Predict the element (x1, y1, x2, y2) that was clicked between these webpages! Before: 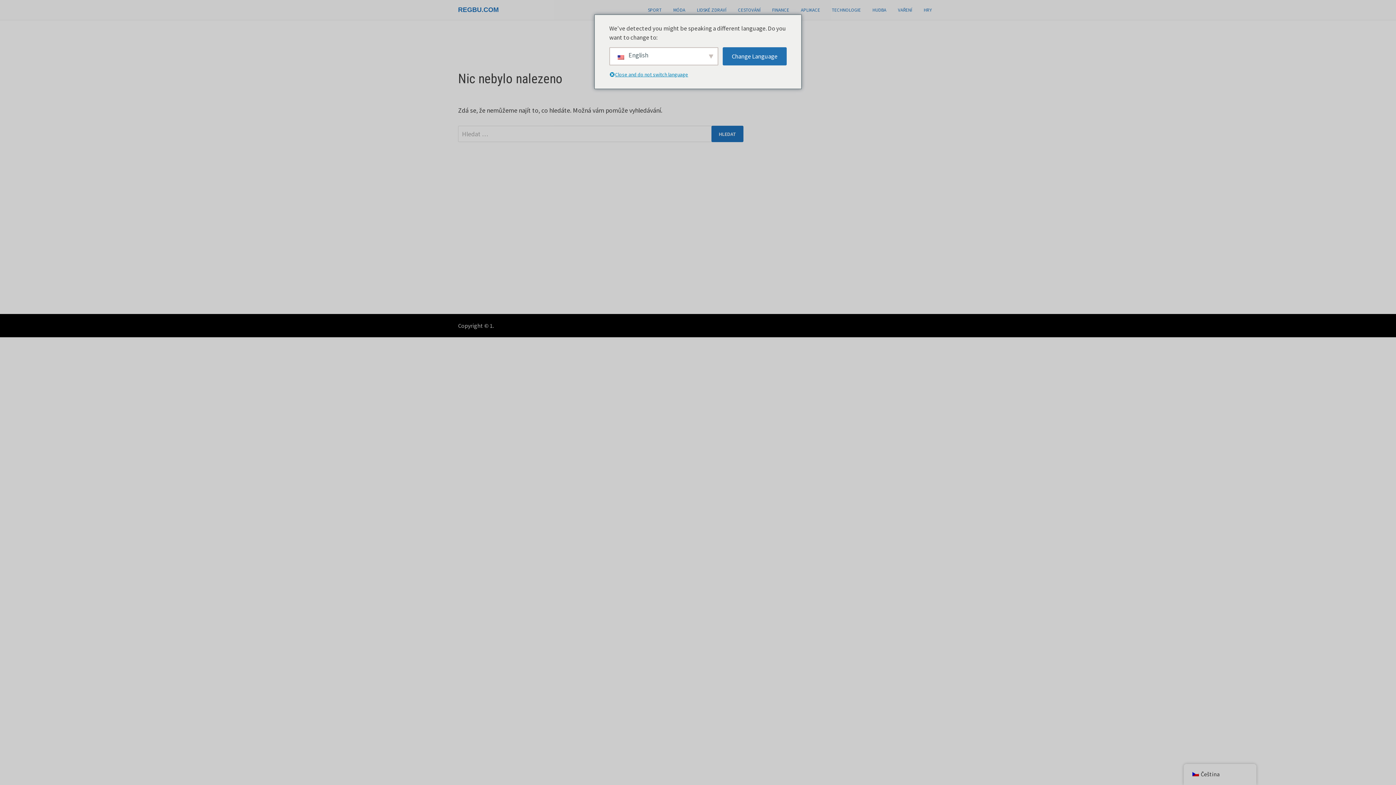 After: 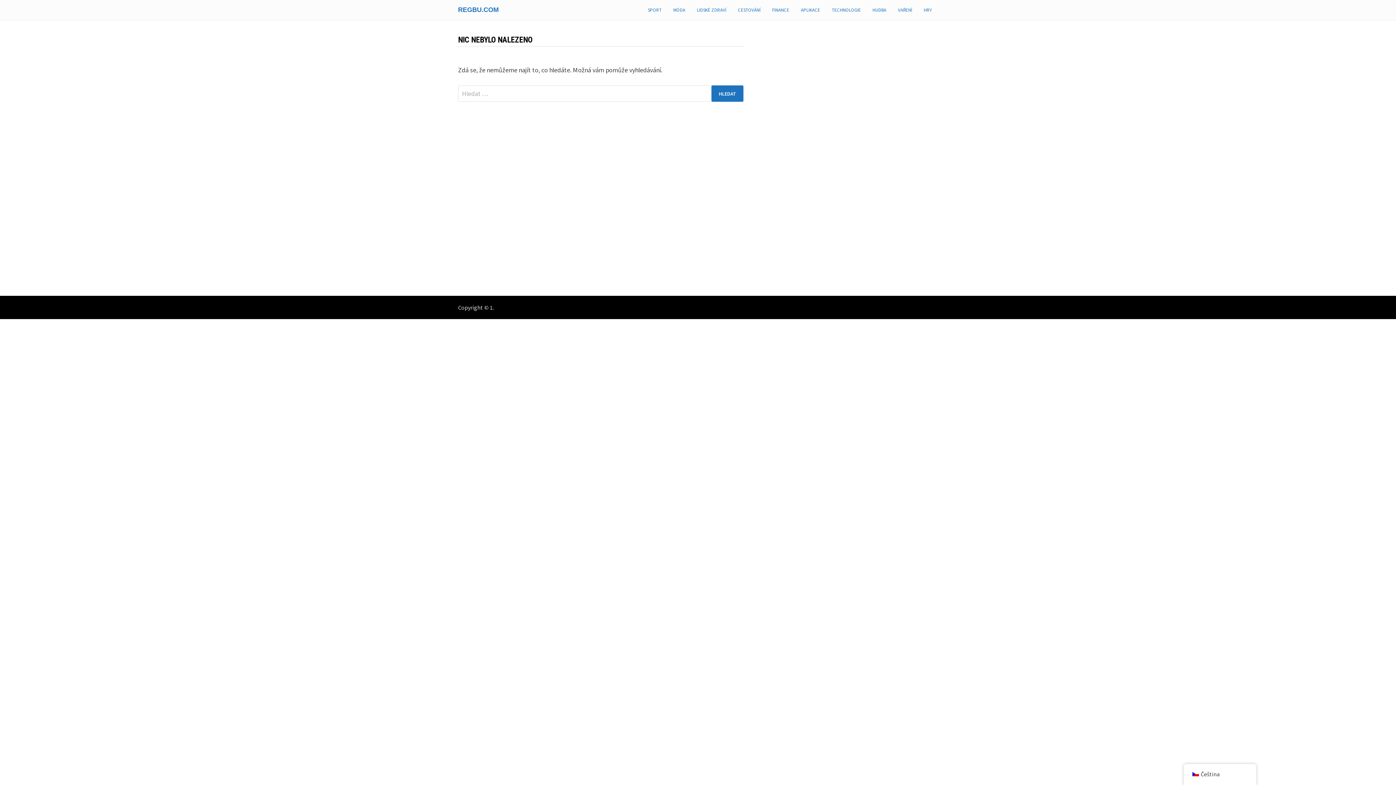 Action: bbox: (691, 0, 732, 20) label: LIDSKÉ ZDRAVÍ